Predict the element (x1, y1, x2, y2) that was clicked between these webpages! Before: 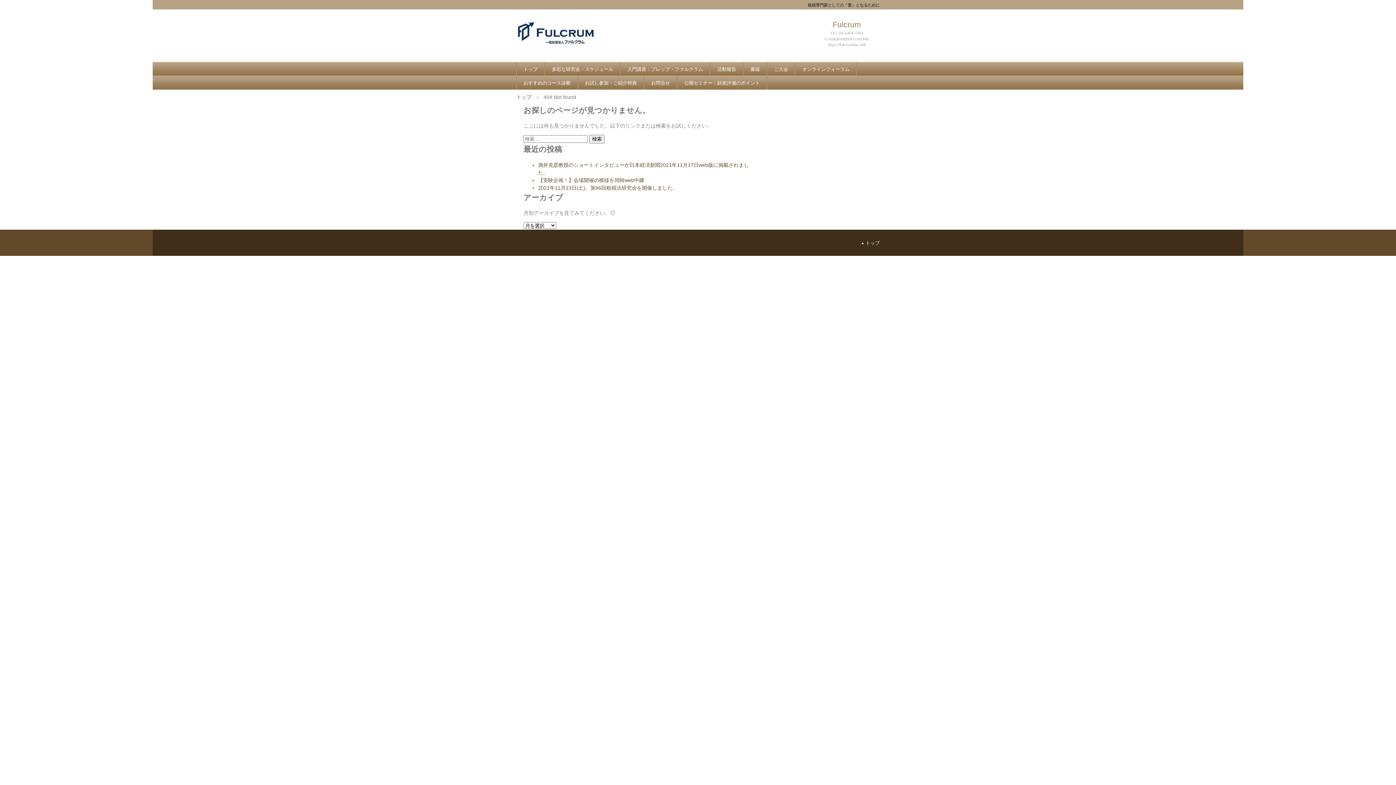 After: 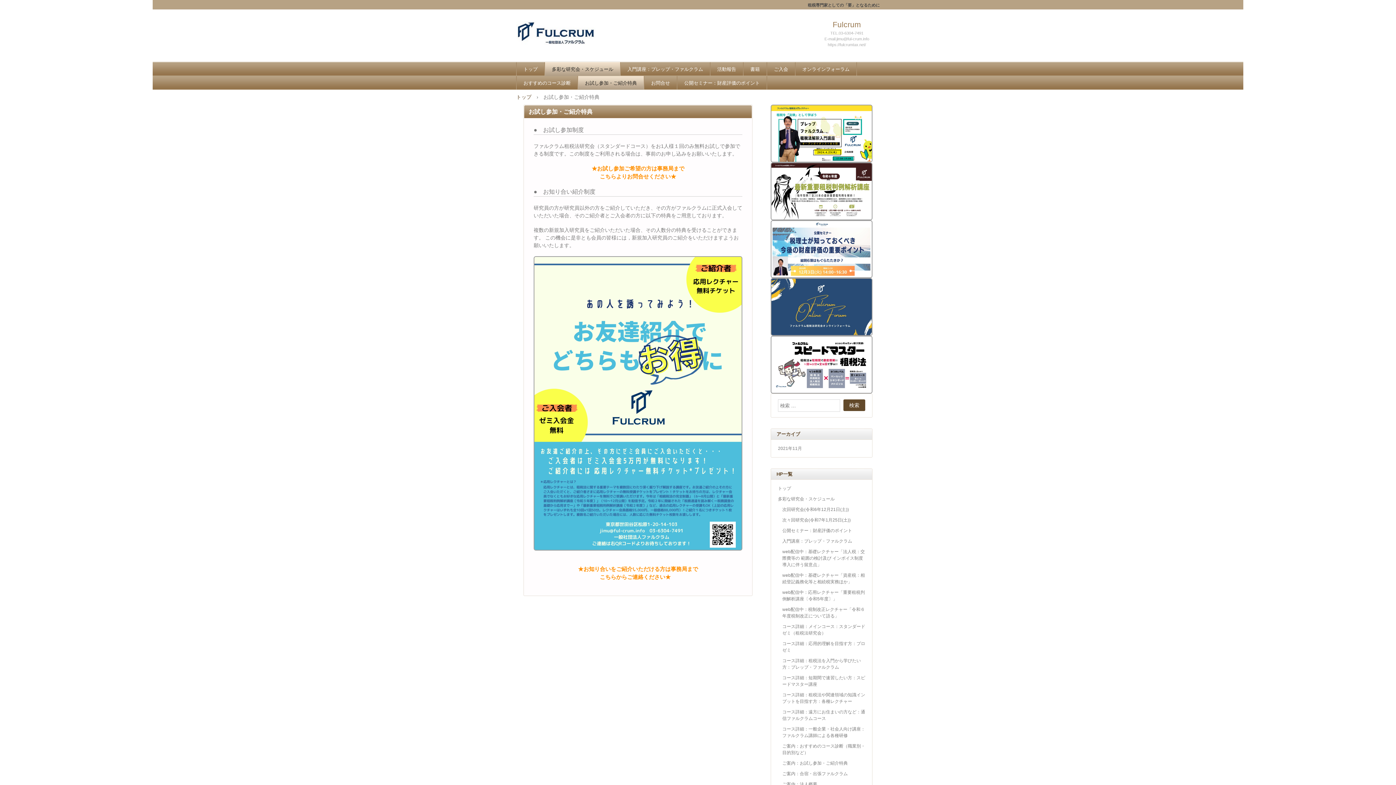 Action: label: お試し参加・ご紹介特典 bbox: (578, 76, 644, 89)